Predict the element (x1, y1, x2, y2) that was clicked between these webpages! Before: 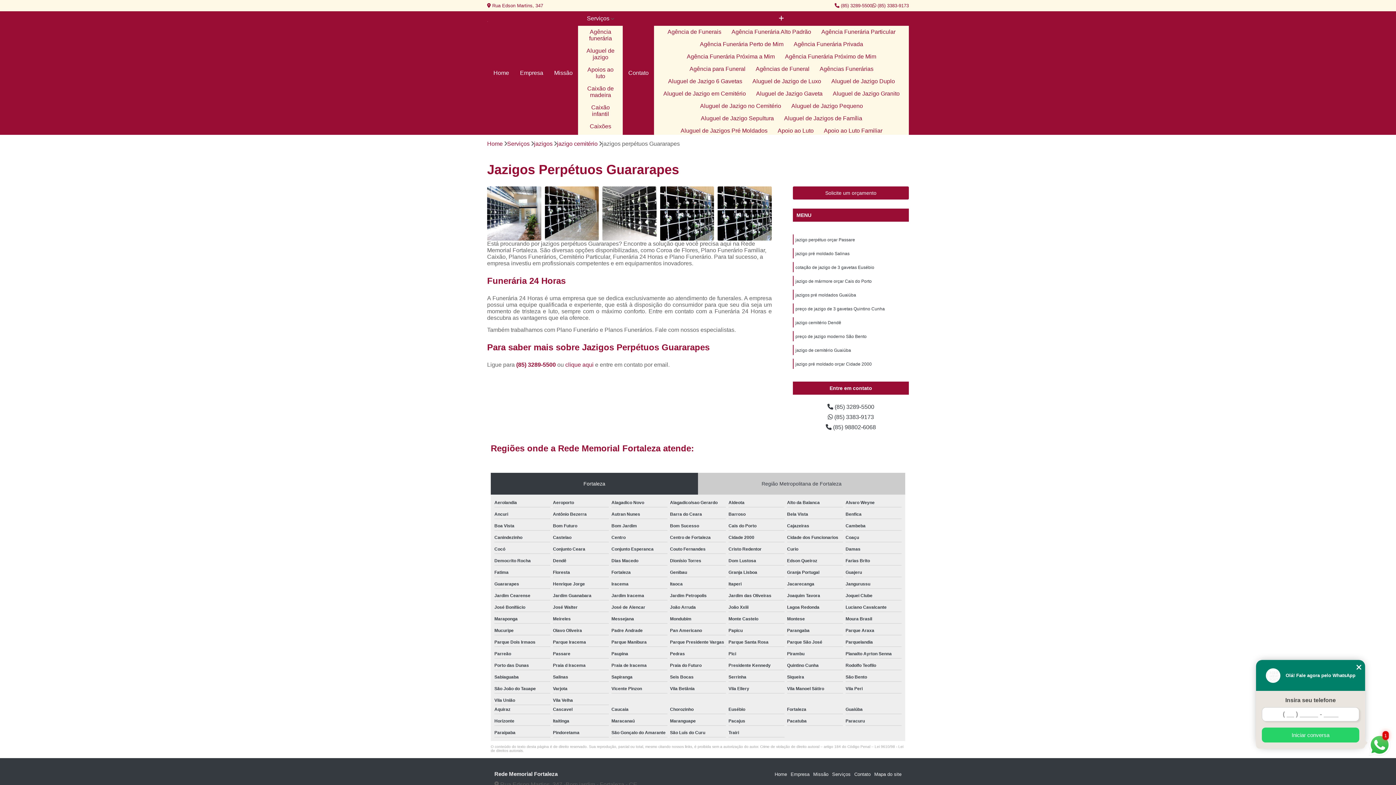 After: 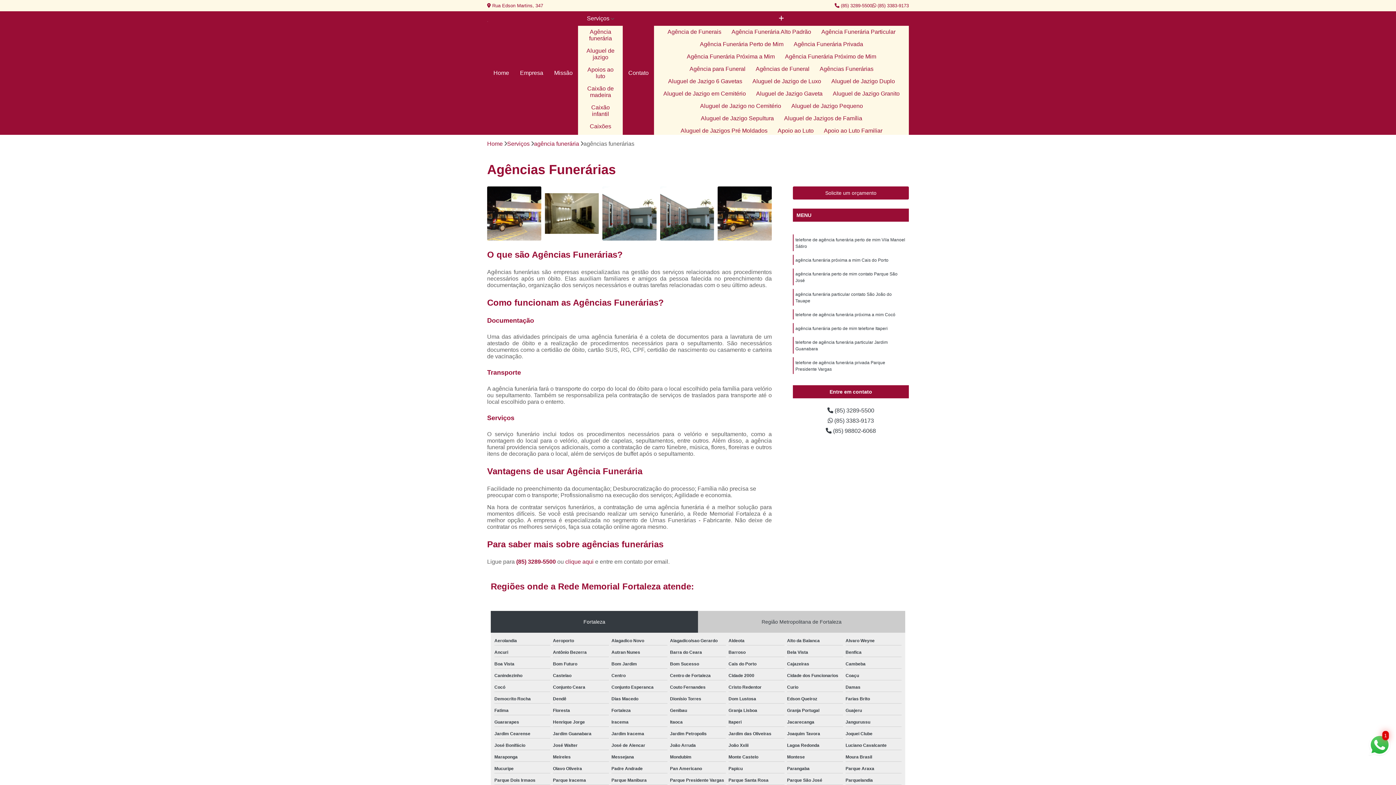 Action: bbox: (815, 62, 878, 75) label: Agências Funerárias